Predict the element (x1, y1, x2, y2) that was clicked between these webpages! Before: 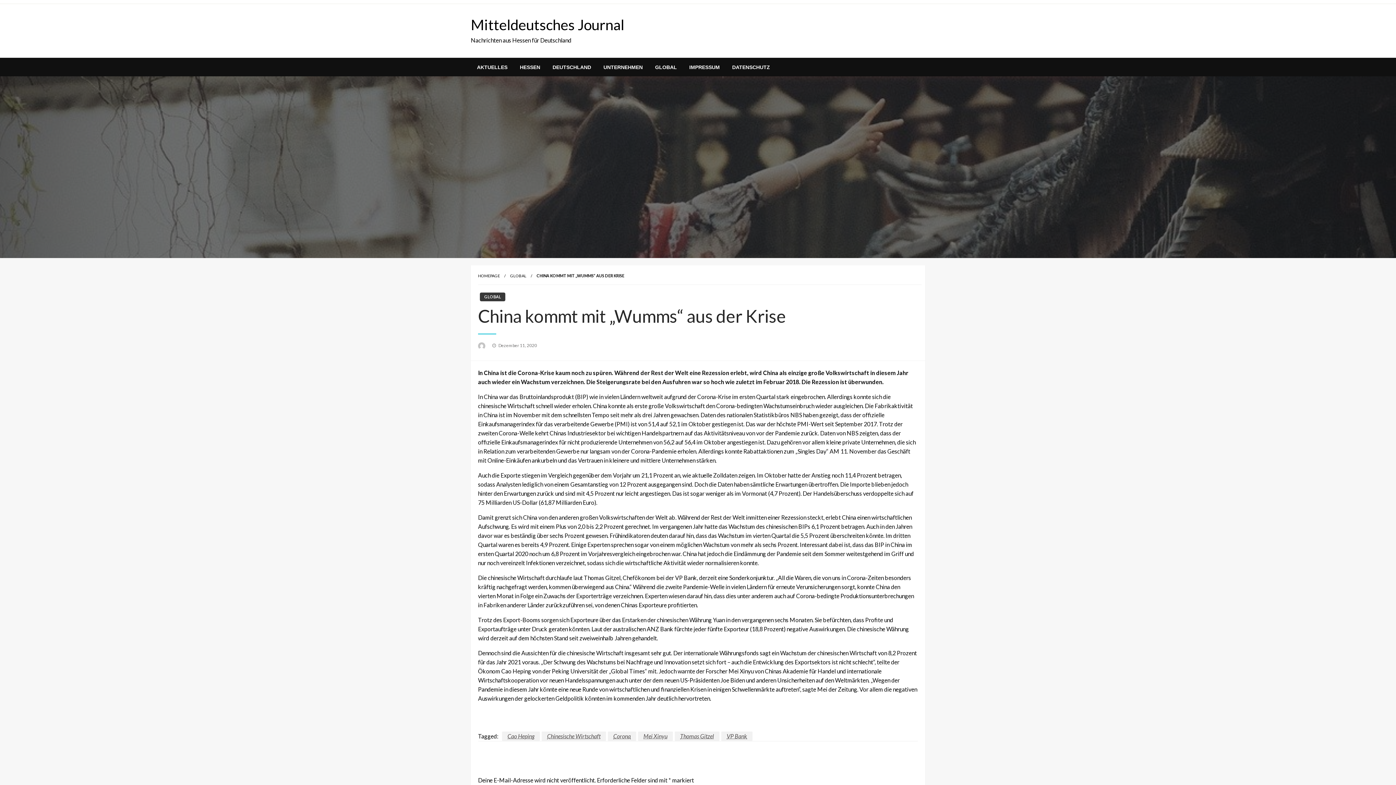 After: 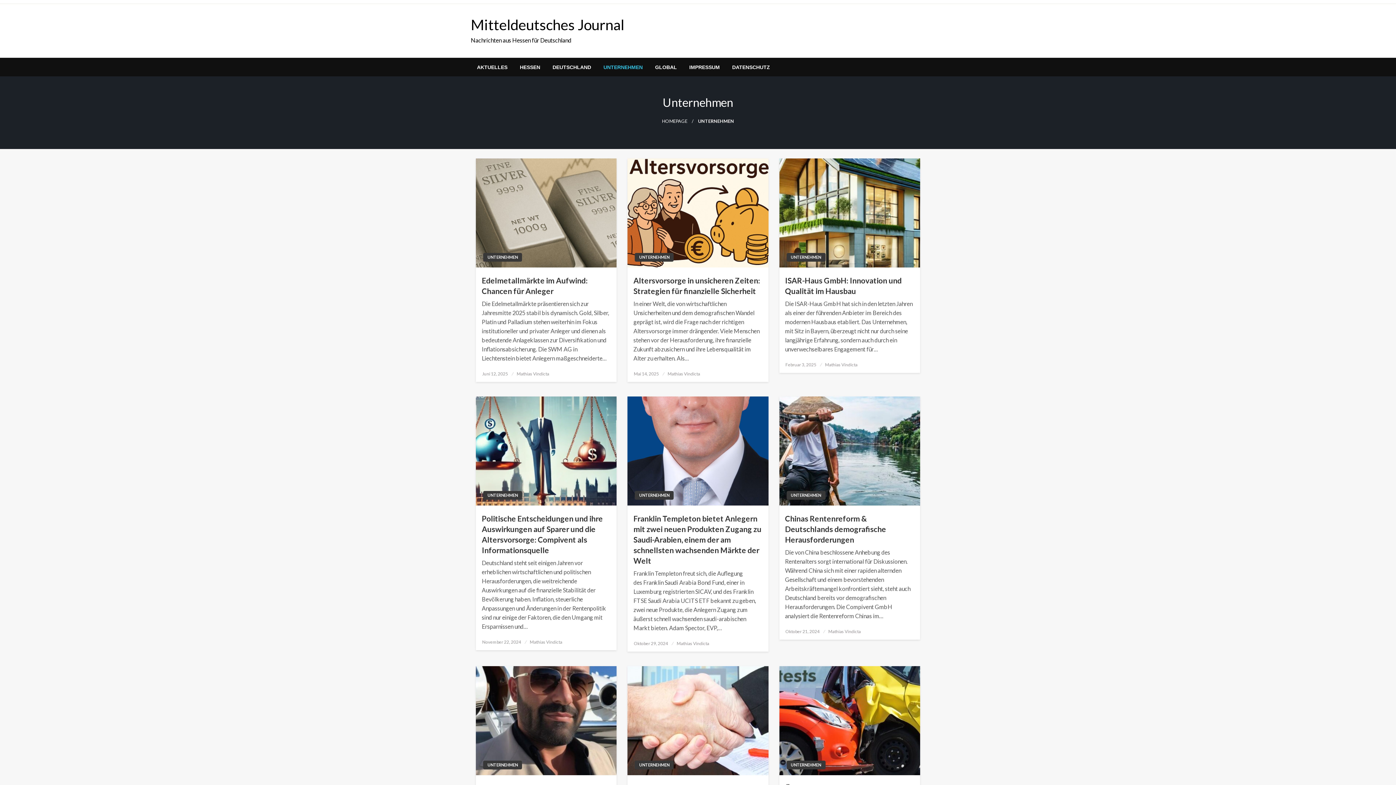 Action: bbox: (597, 58, 649, 76) label: UNTERNEHMEN